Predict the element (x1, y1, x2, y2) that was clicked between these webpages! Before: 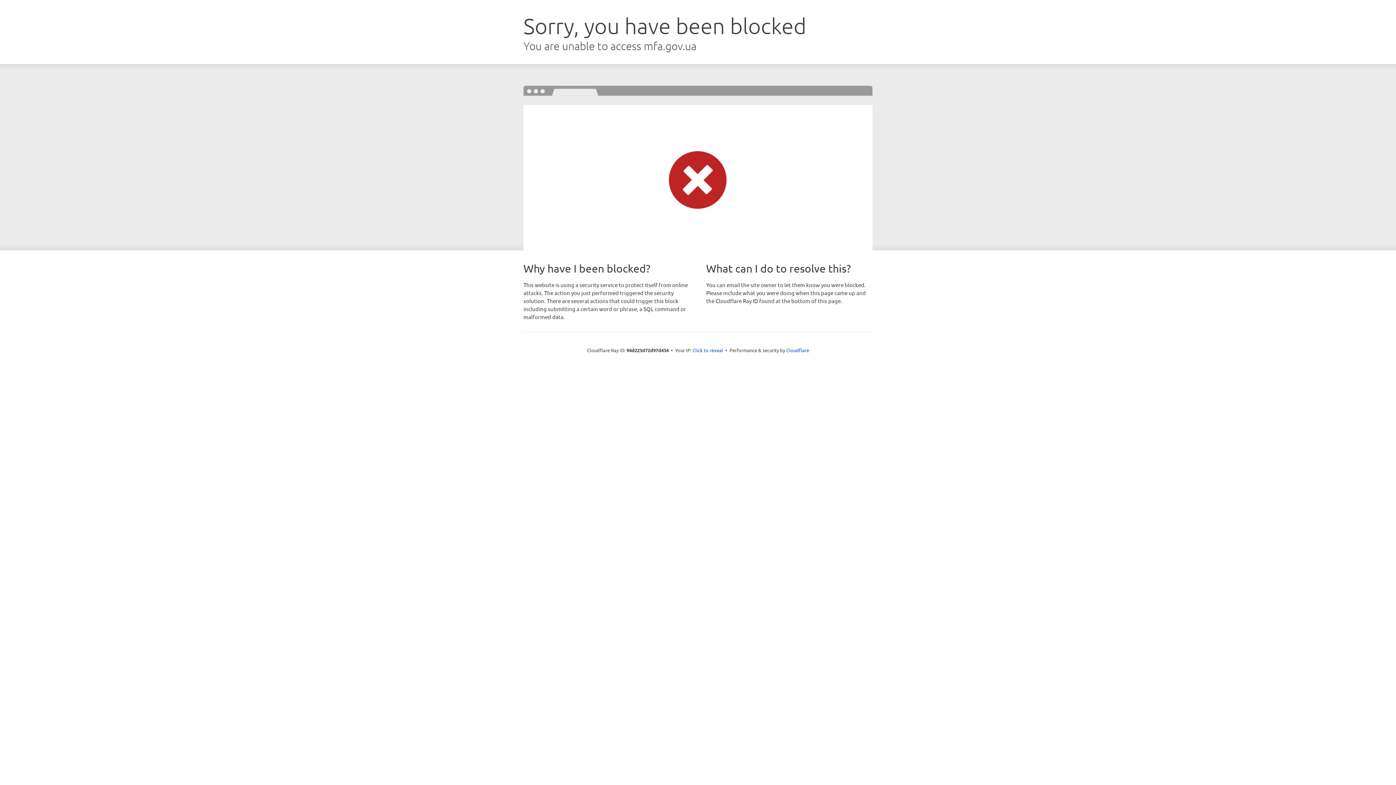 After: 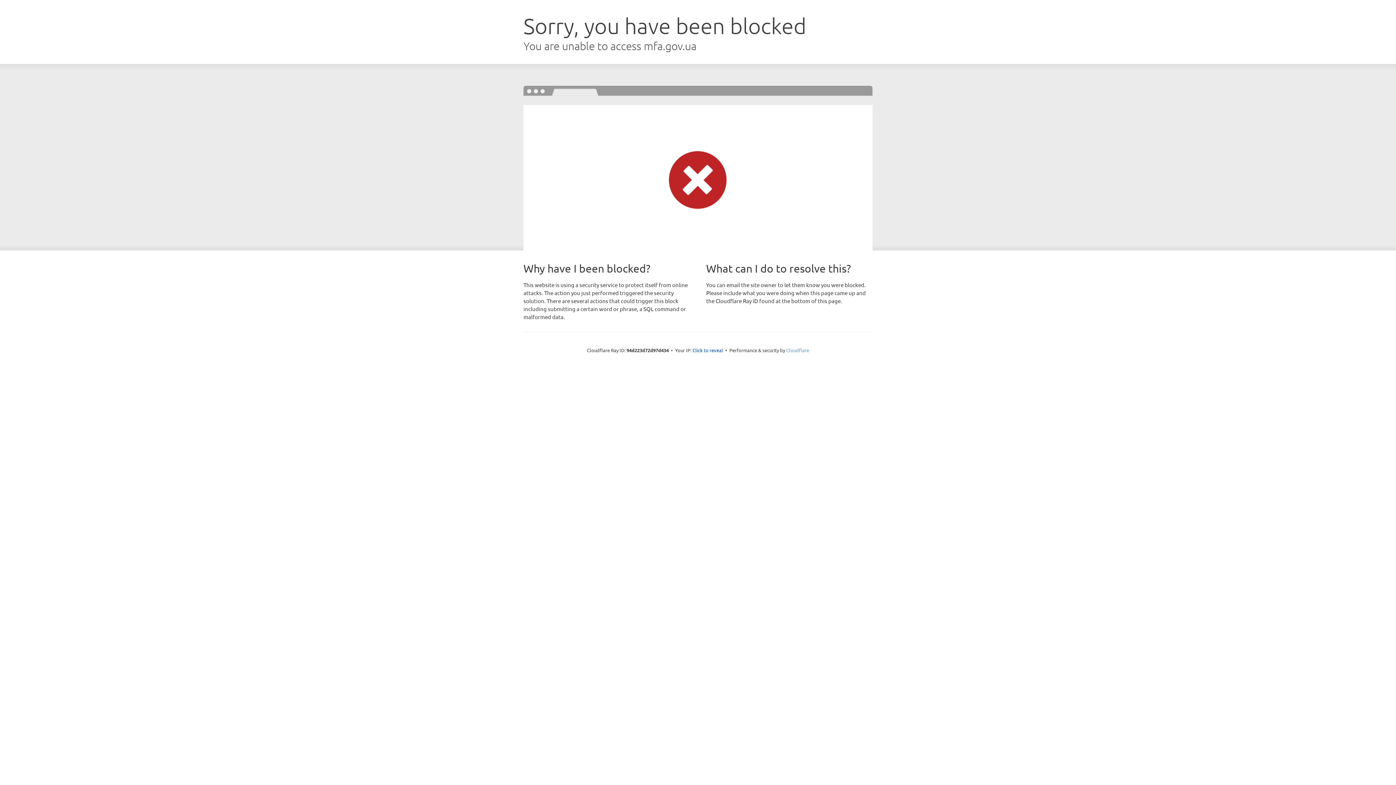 Action: bbox: (786, 347, 809, 353) label: Cloudflare